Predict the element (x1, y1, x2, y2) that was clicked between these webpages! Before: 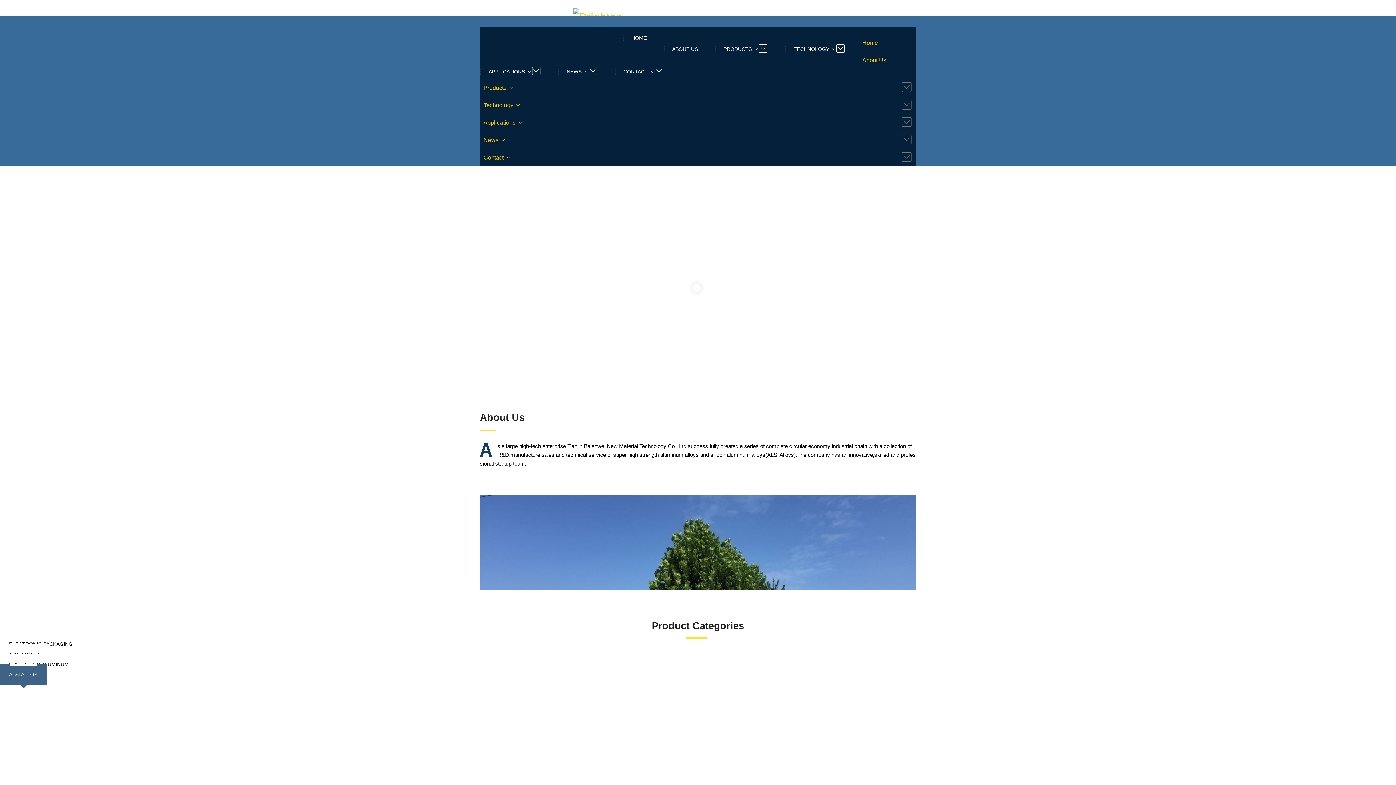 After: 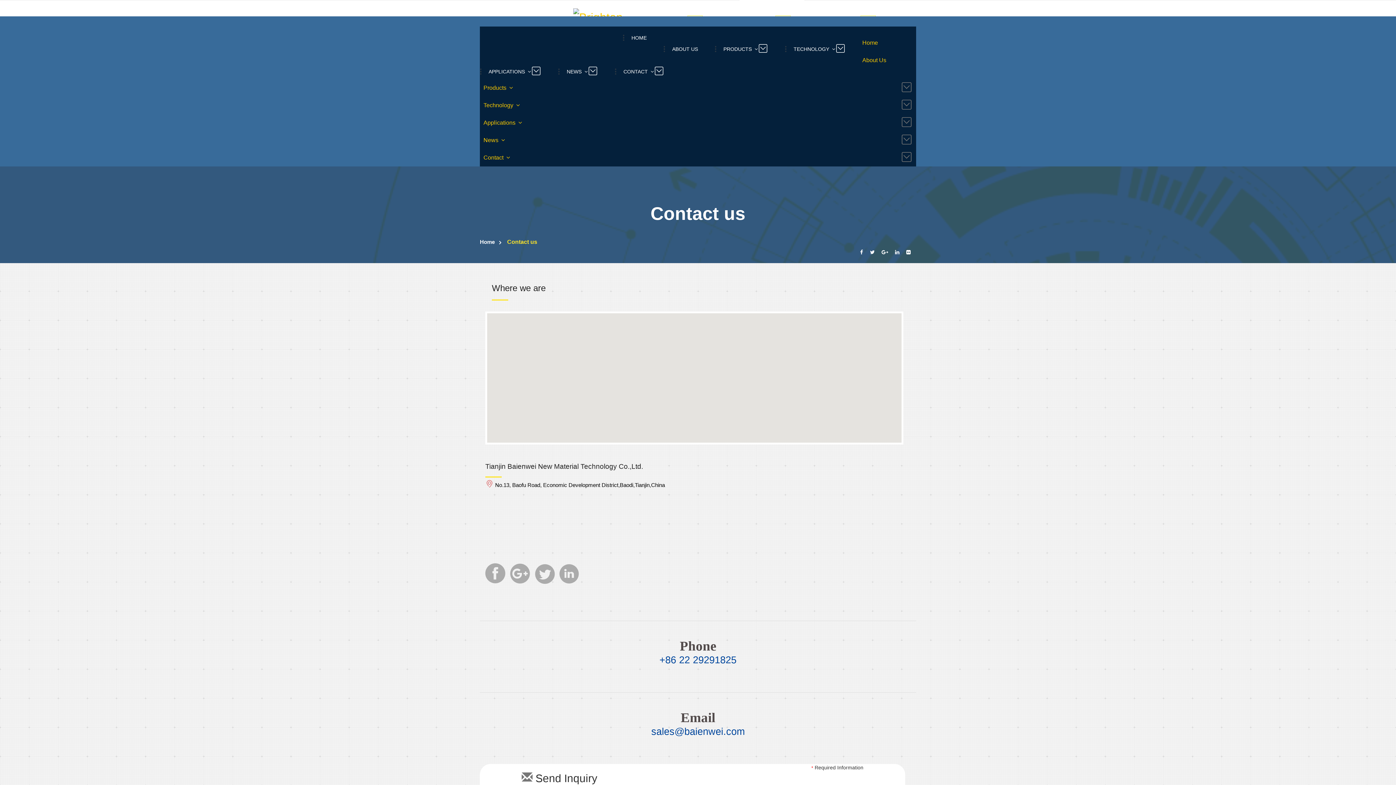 Action: bbox: (614, 60, 672, 82) label: CONTACT  